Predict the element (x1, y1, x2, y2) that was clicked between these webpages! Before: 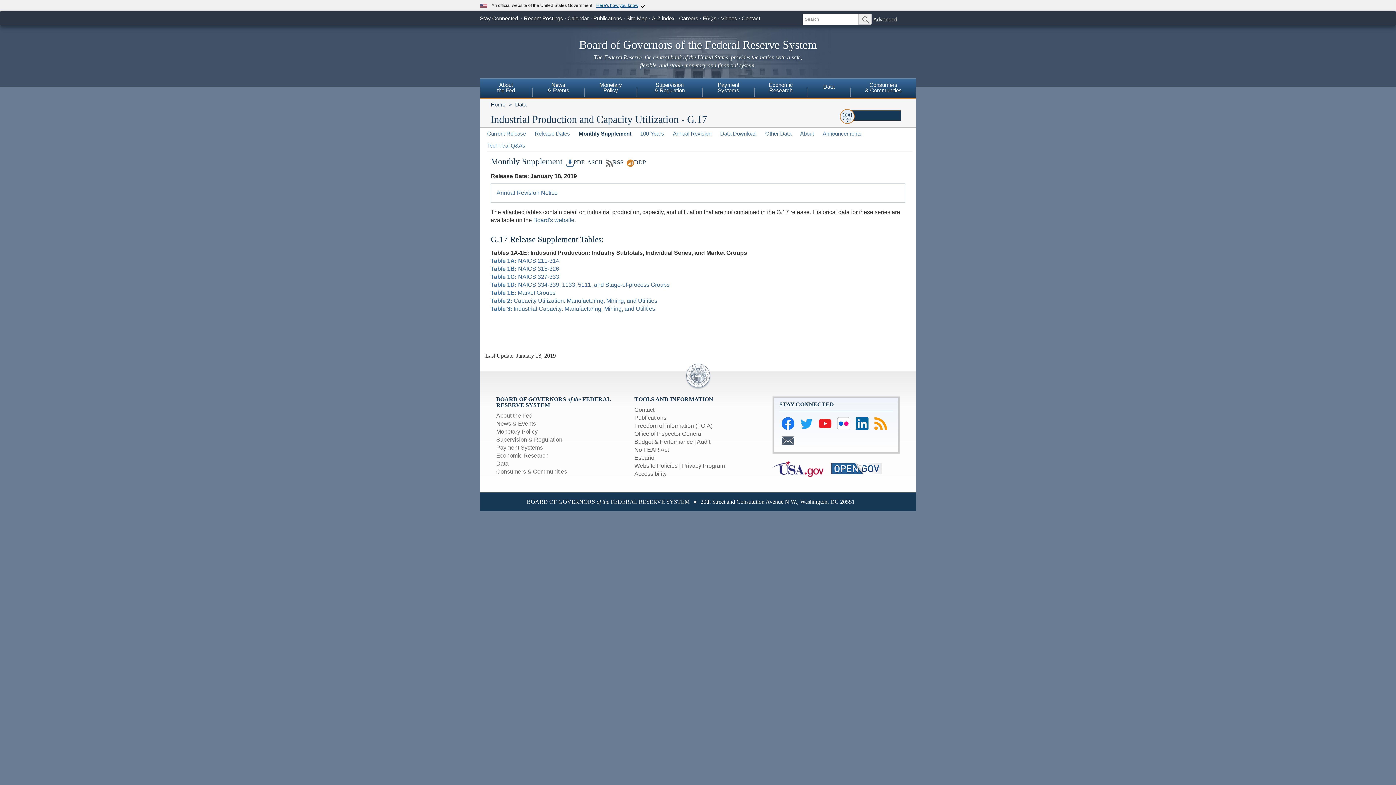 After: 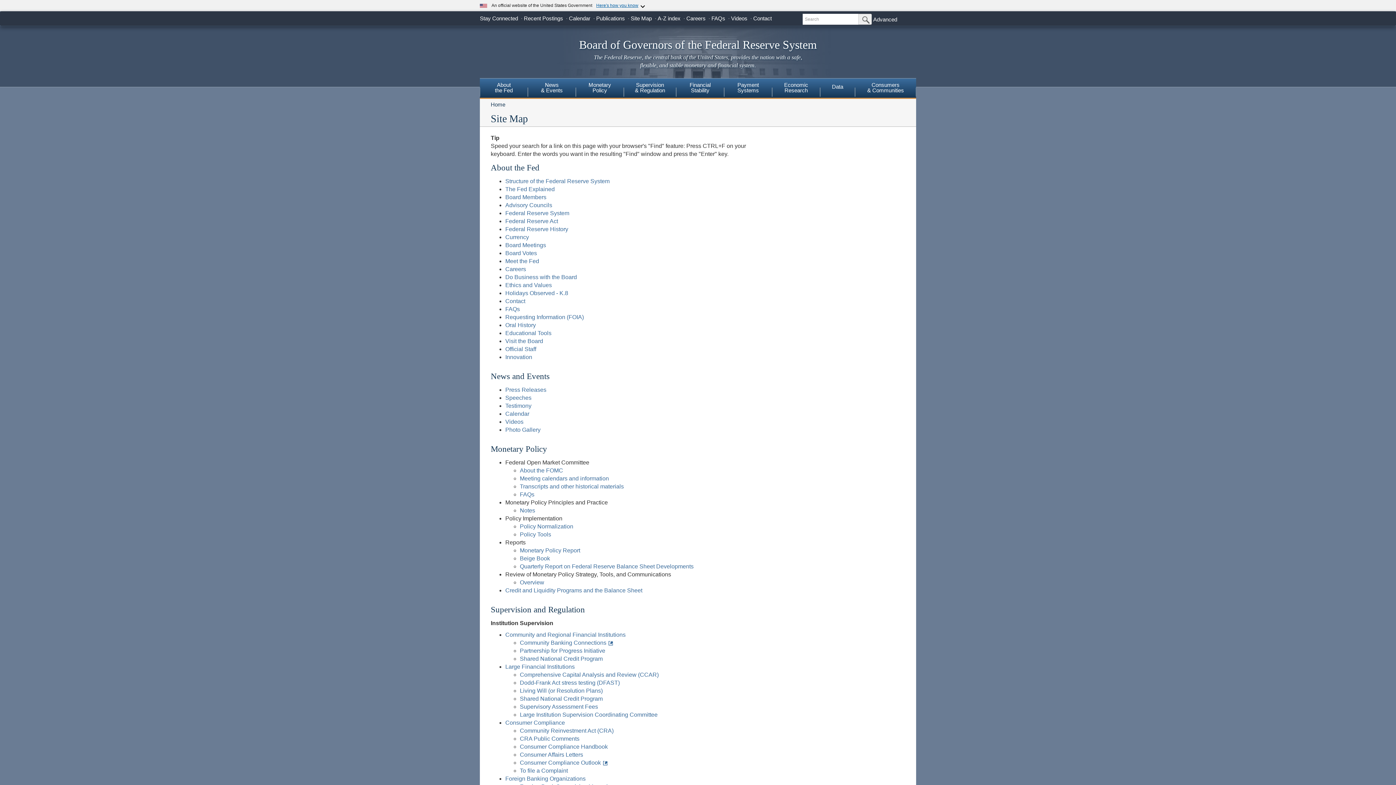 Action: label: Site Map bbox: (626, 15, 647, 21)